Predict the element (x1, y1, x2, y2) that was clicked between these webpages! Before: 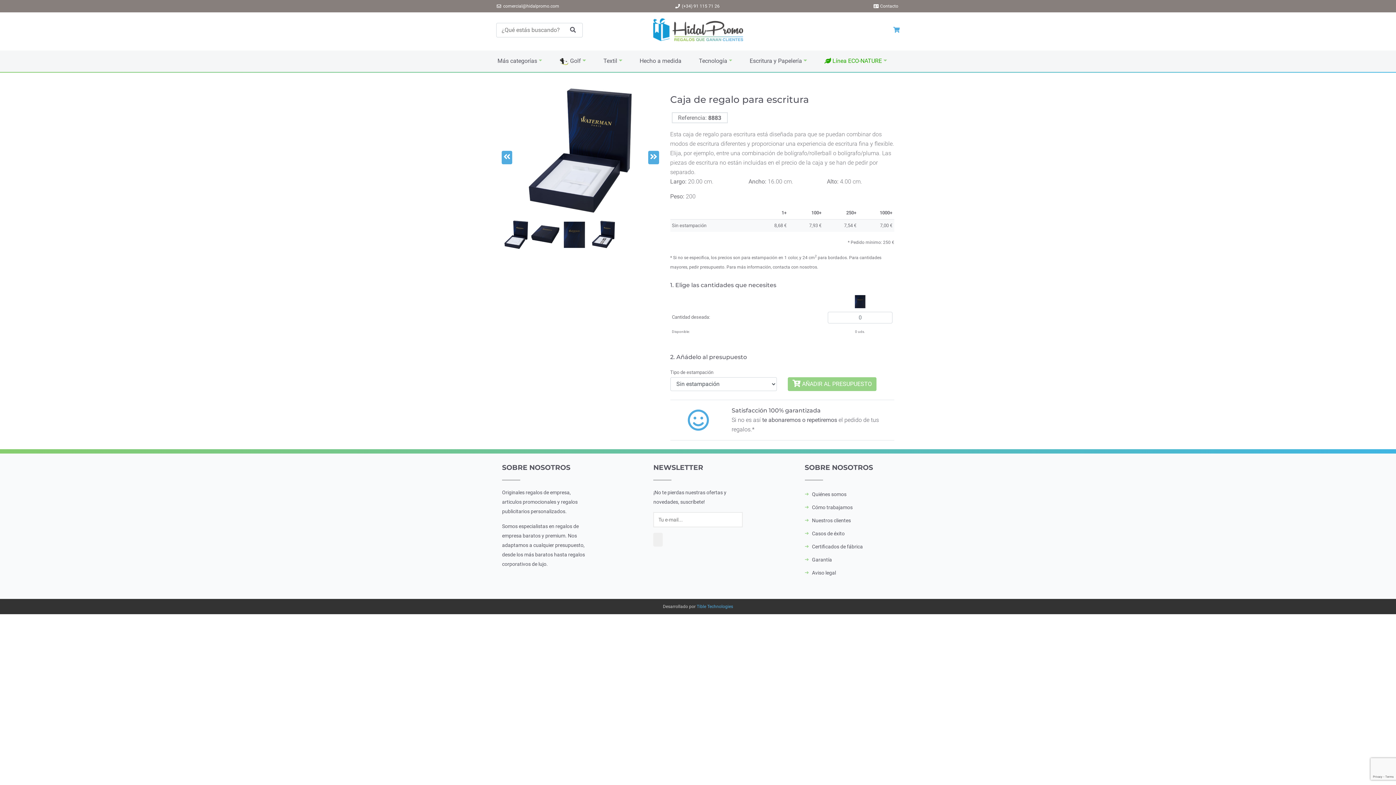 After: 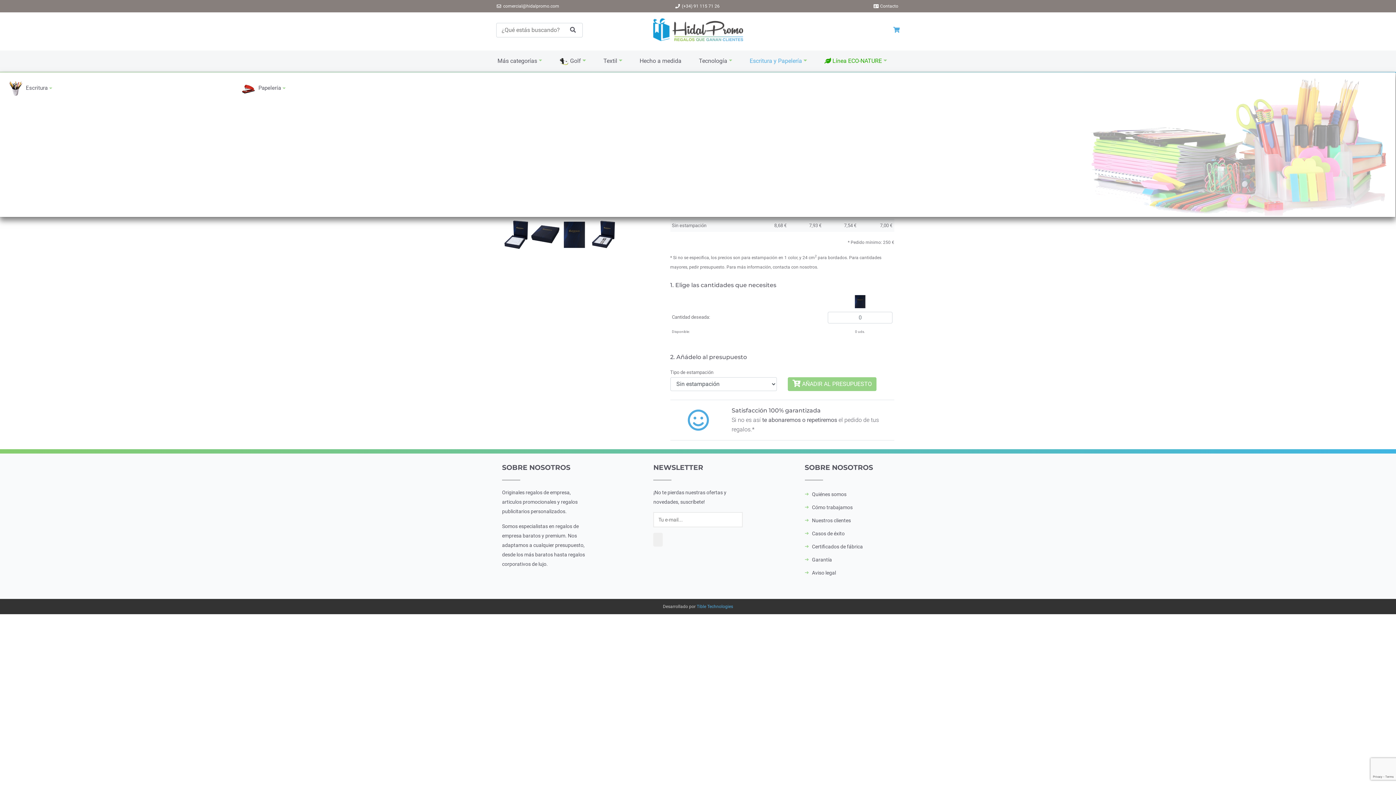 Action: label: Escritura y Papelería bbox: (746, 53, 810, 68)